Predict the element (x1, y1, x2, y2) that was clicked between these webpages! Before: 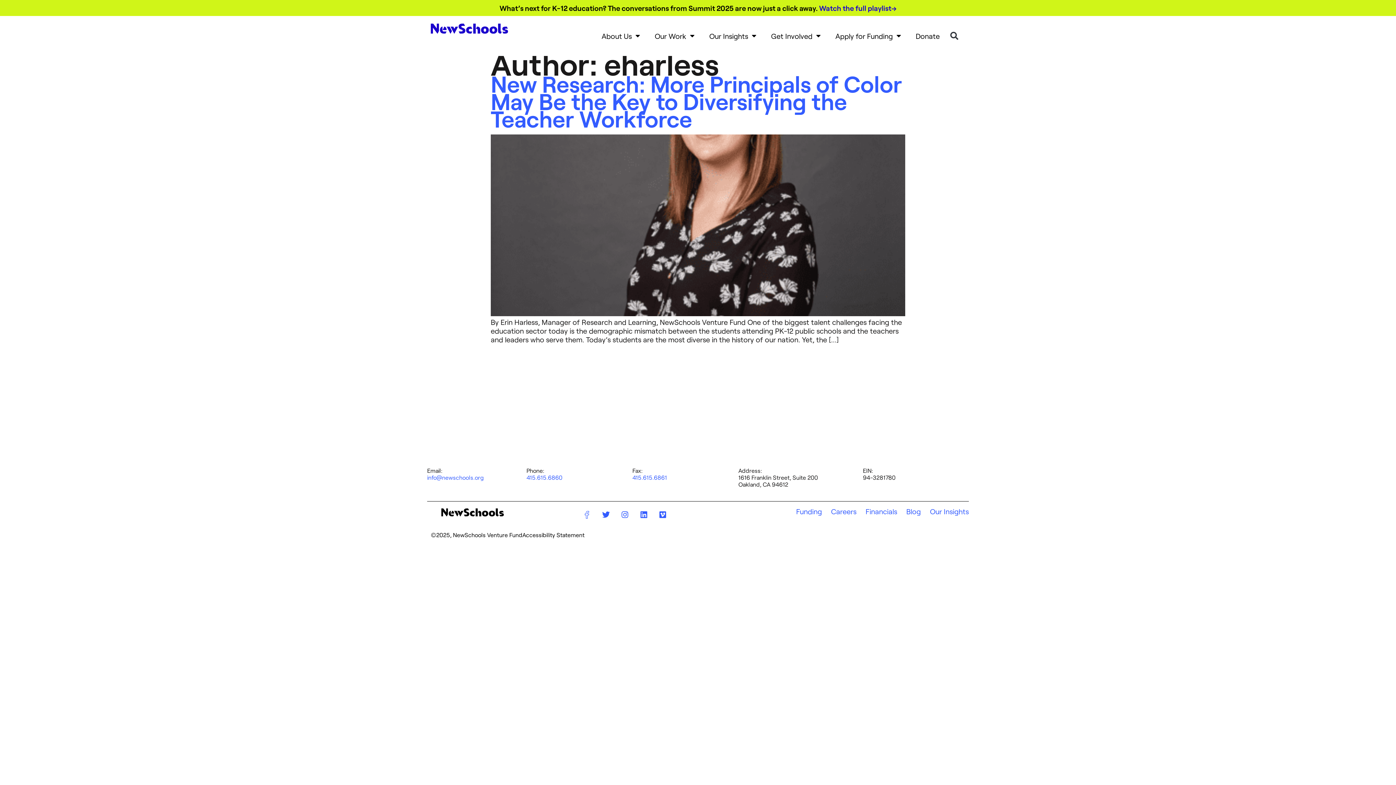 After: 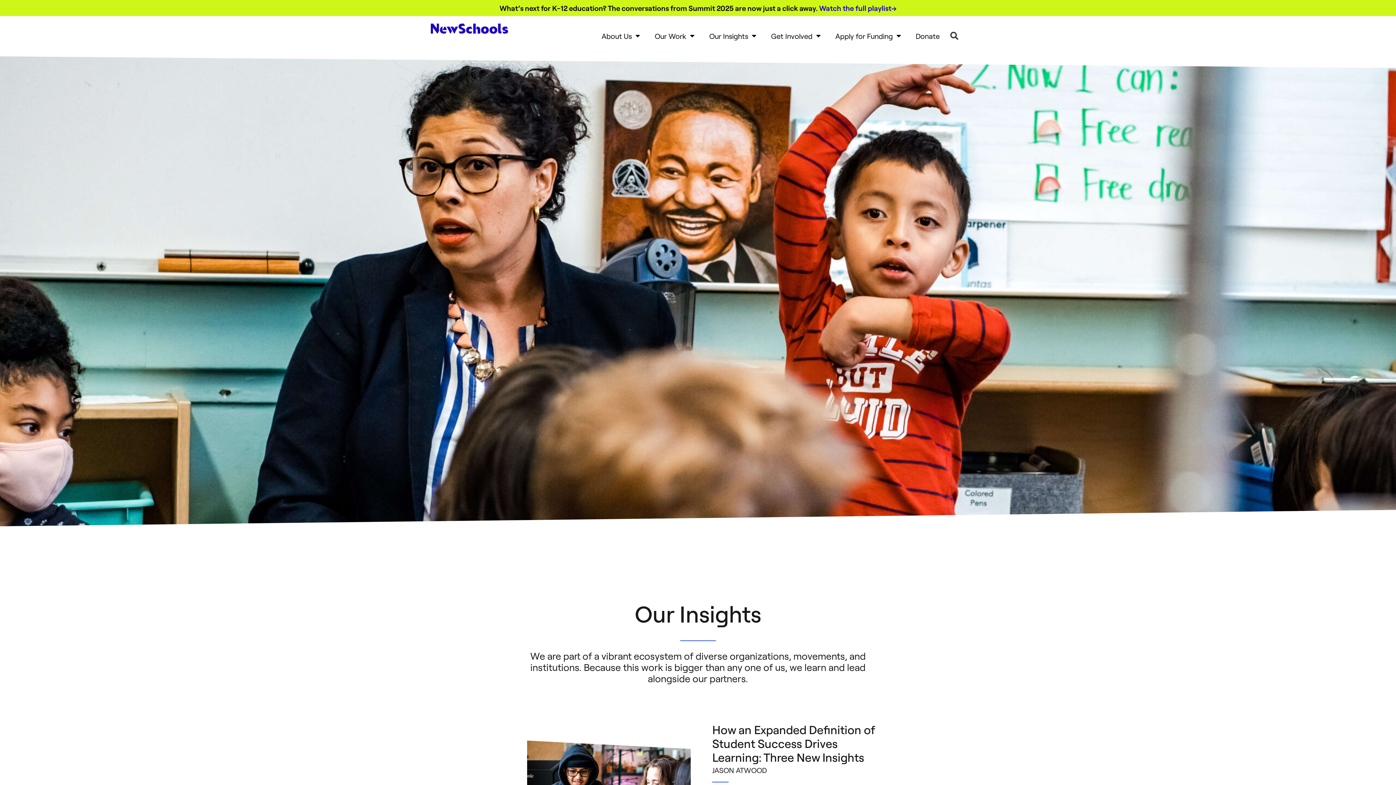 Action: bbox: (906, 507, 930, 516) label: Blog     